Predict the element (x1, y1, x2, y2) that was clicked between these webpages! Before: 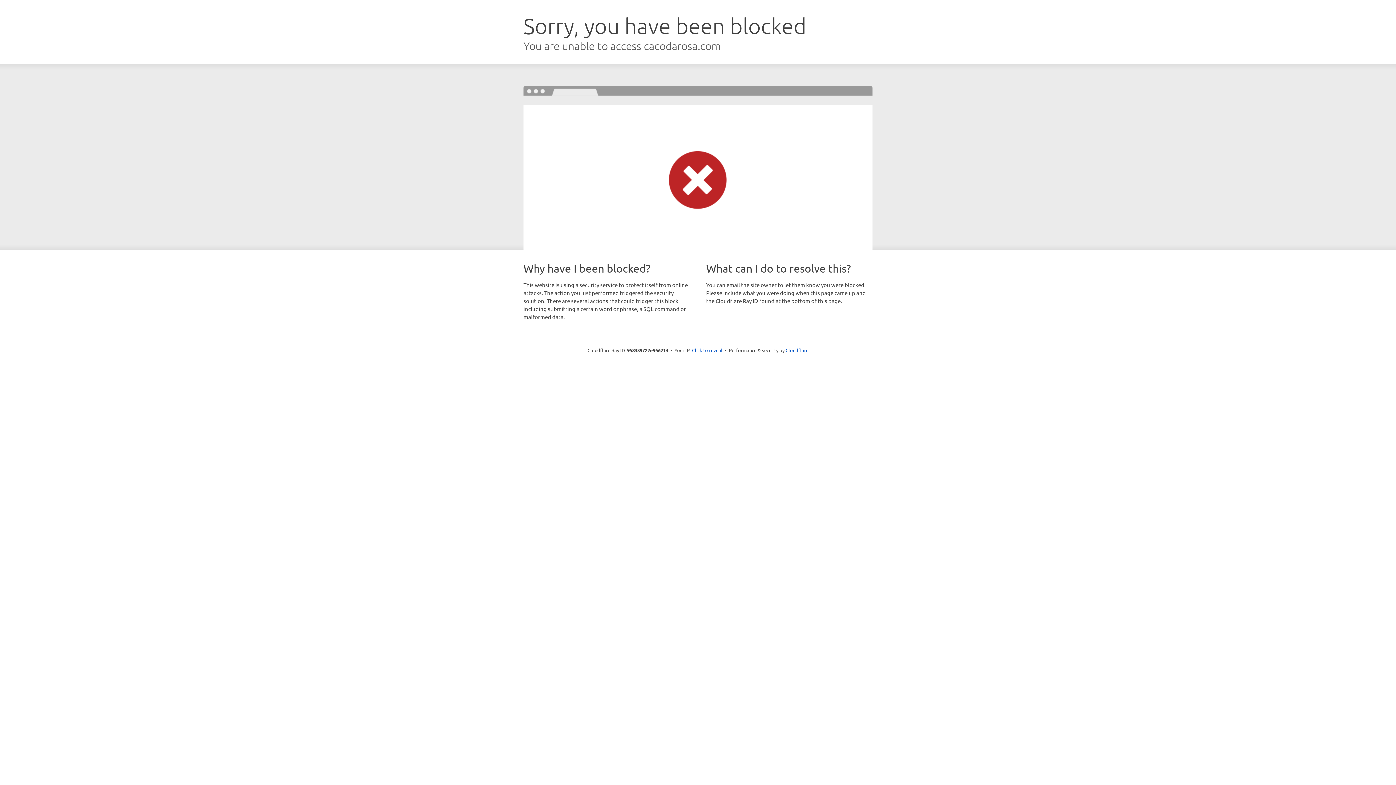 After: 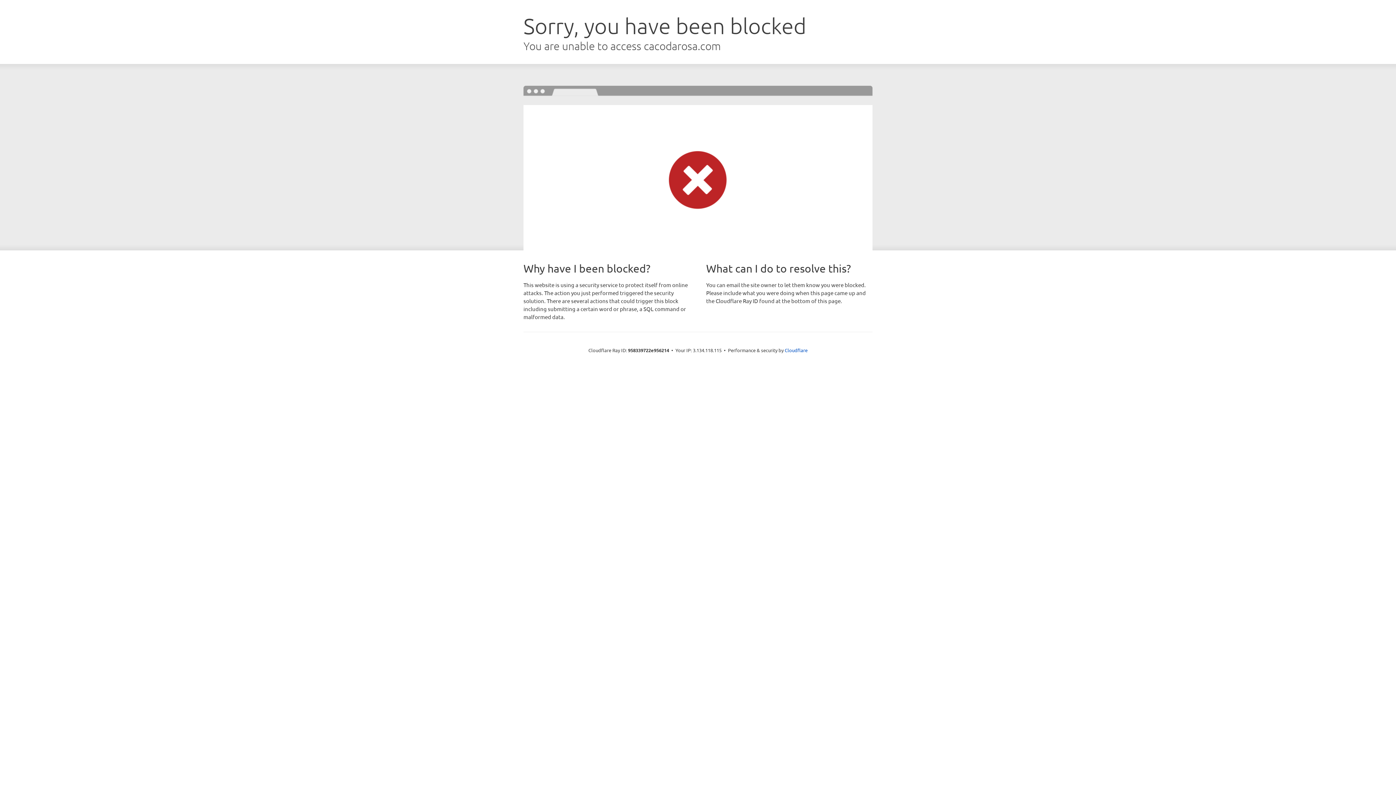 Action: label: Click to reveal bbox: (692, 346, 722, 353)